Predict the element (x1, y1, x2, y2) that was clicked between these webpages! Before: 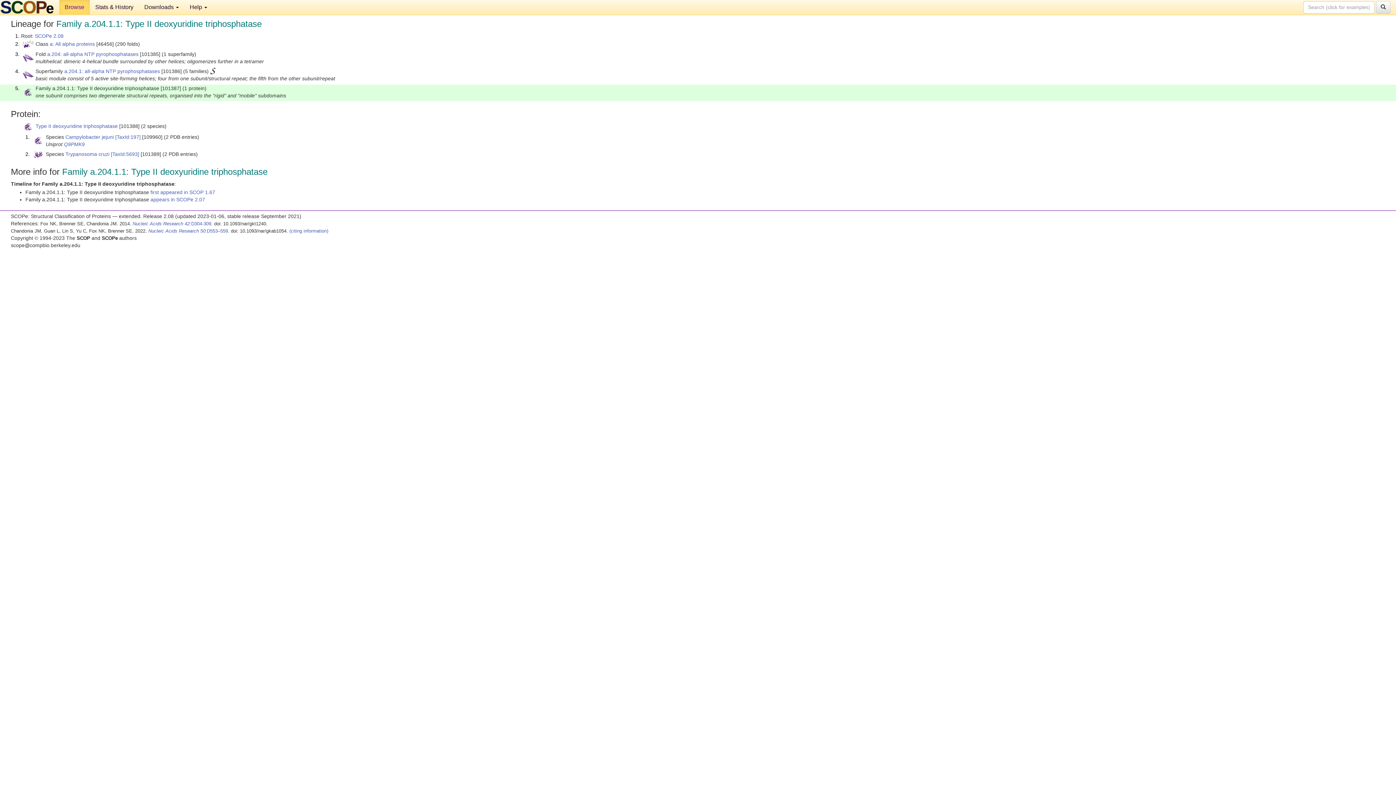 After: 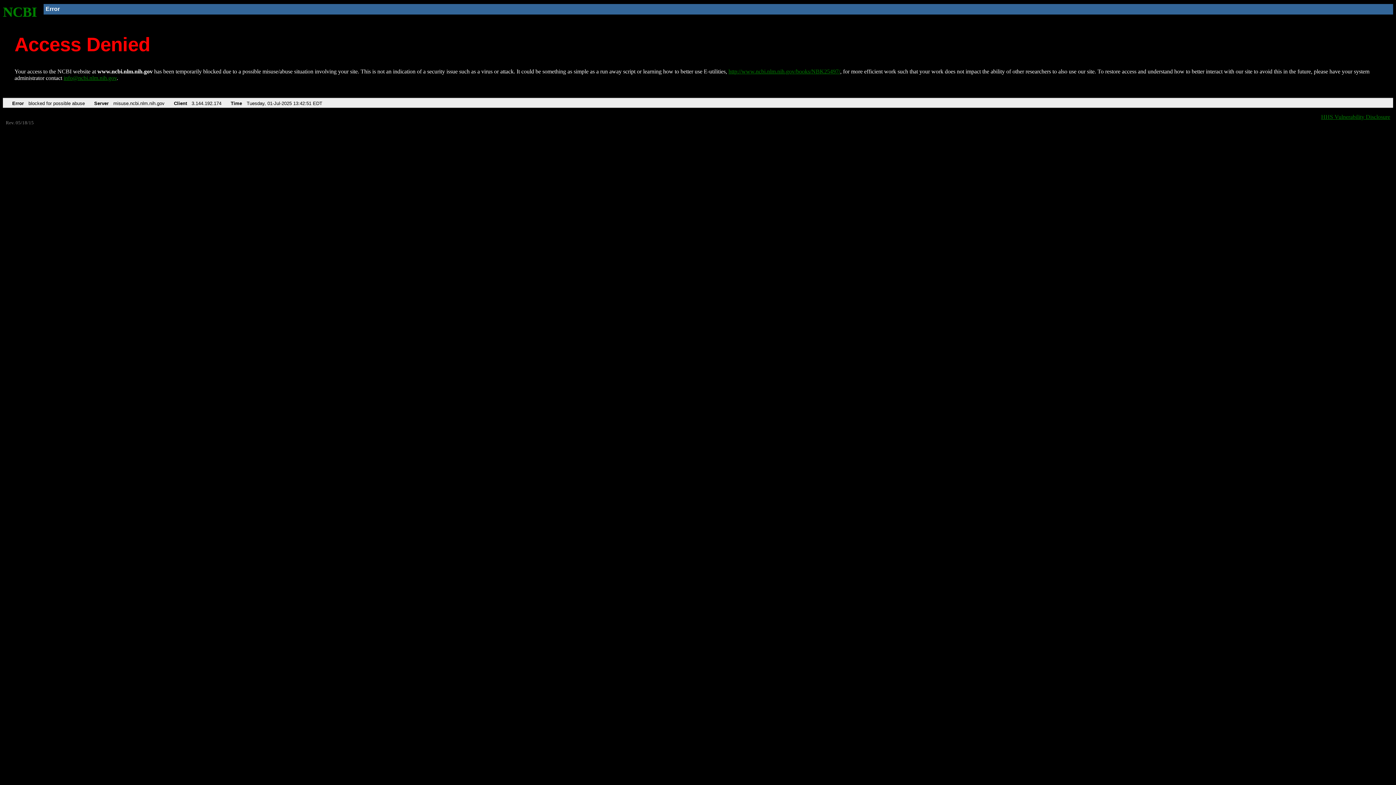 Action: label: [TaxId:197] bbox: (115, 134, 140, 139)